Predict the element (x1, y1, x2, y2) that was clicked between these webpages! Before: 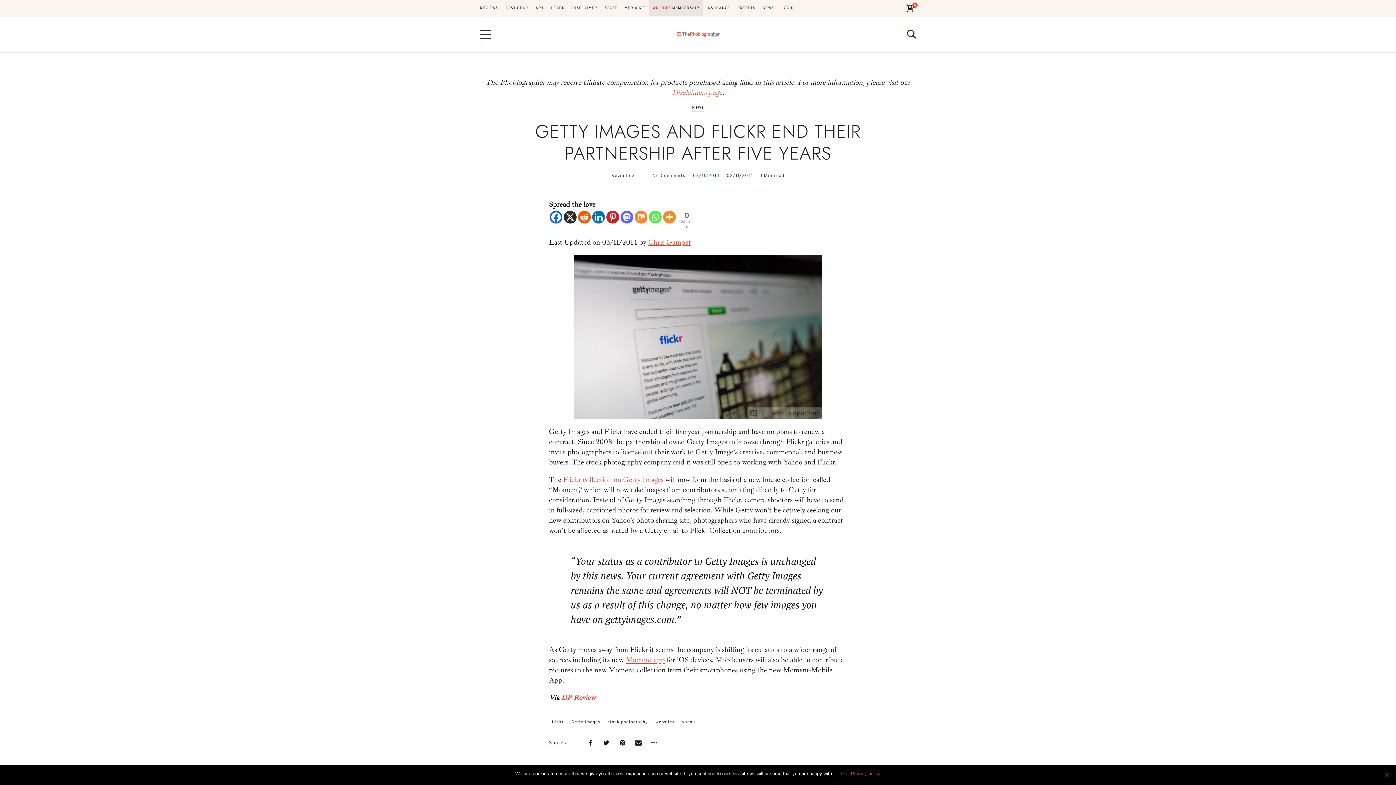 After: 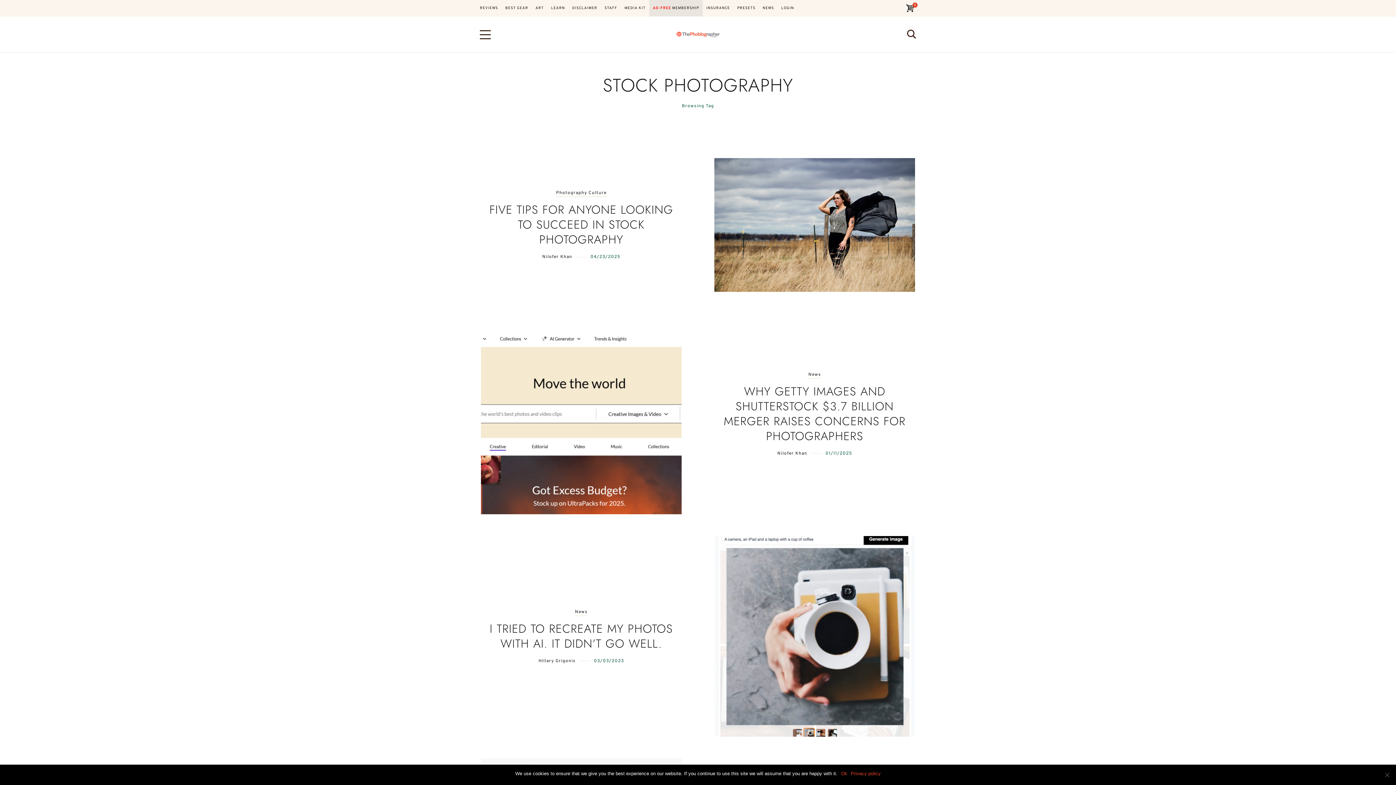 Action: label: stock photography bbox: (605, 718, 651, 727)